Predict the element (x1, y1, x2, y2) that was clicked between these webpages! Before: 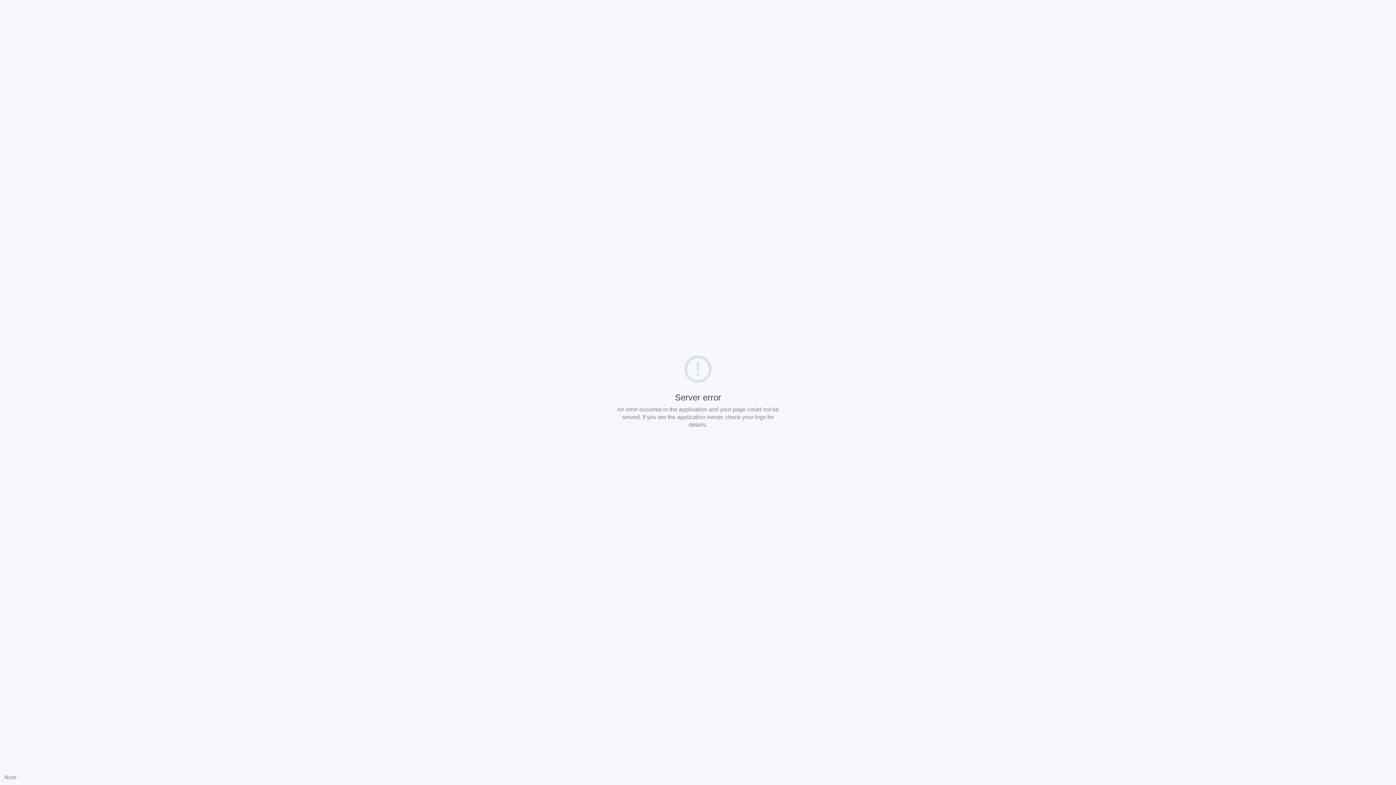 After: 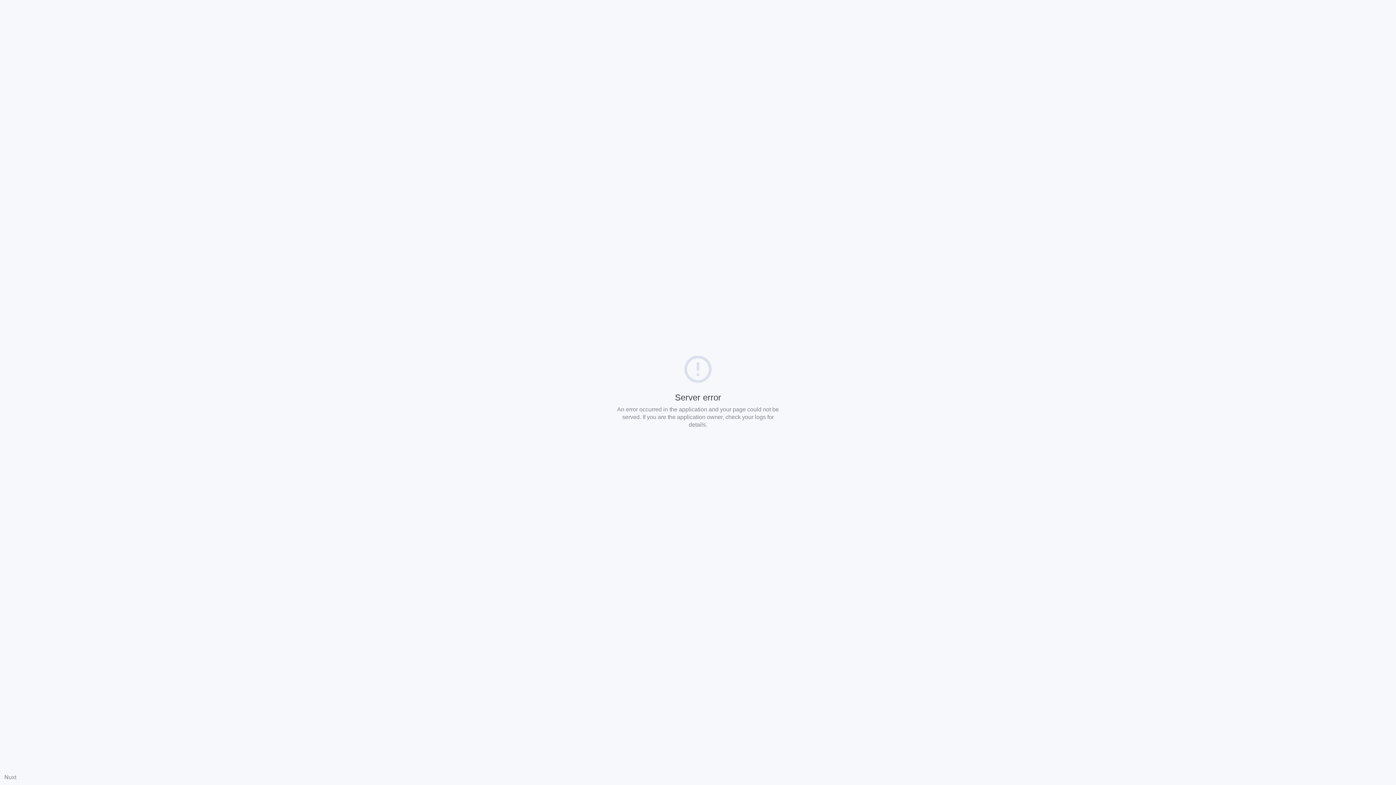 Action: label: Nuxt bbox: (4, 774, 16, 780)